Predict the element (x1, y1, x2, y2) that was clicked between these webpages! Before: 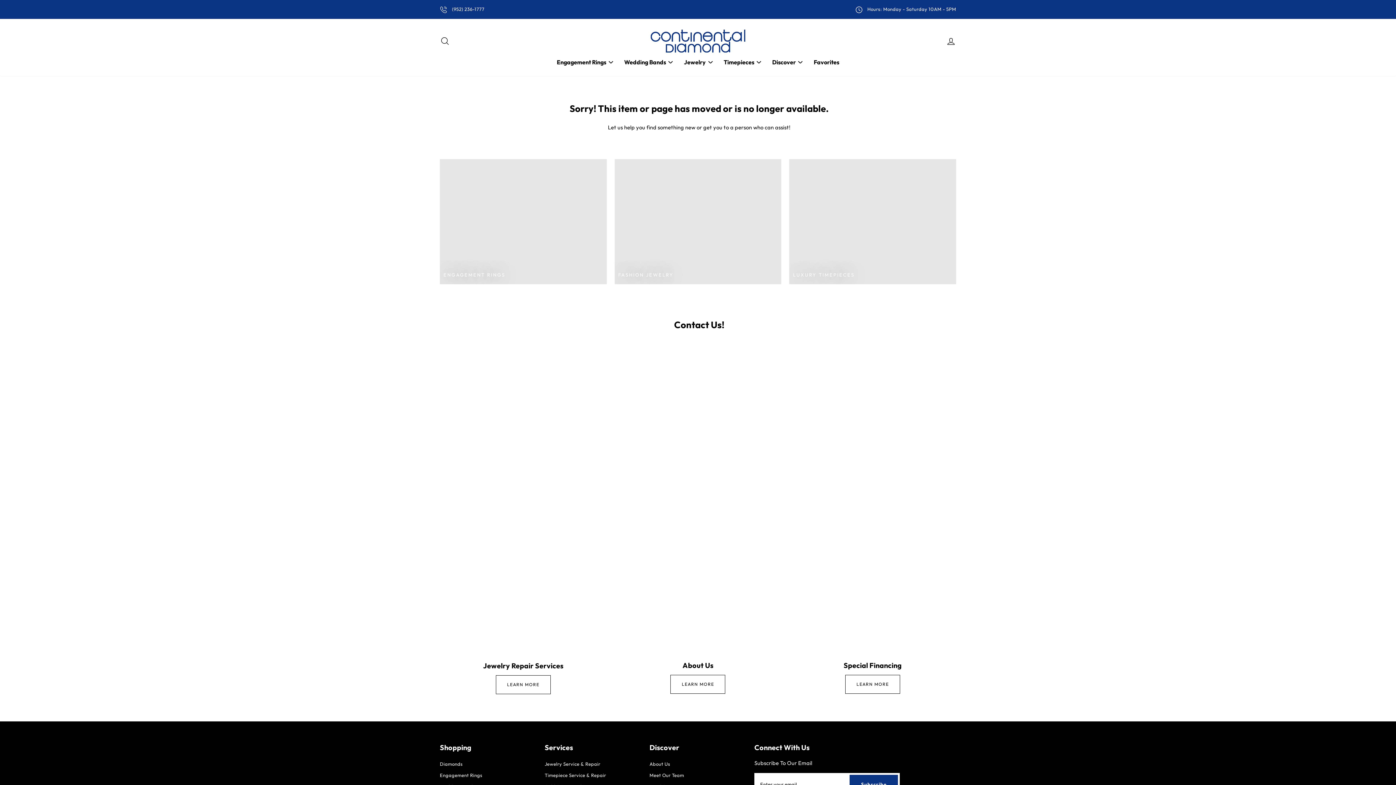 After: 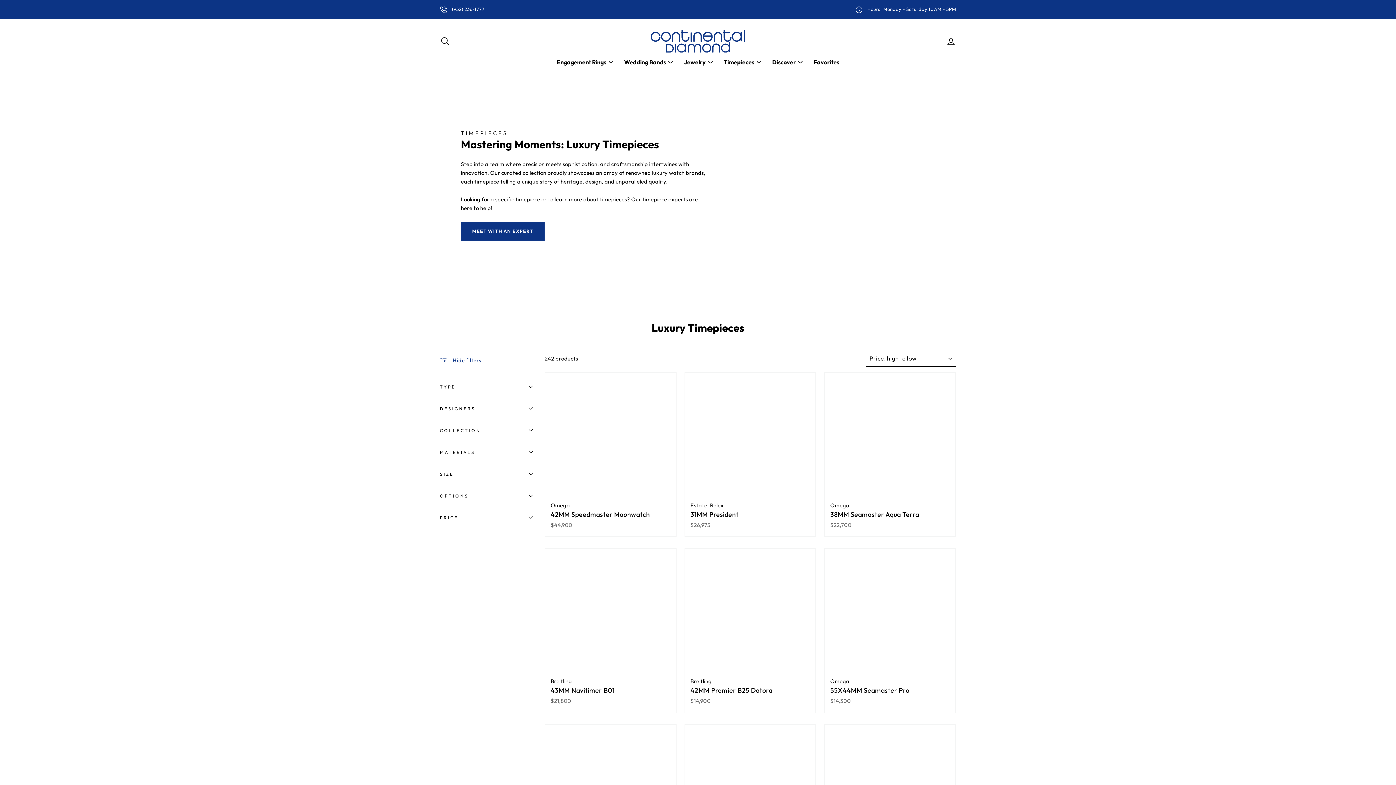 Action: label: Timepieces bbox: (718, 56, 755, 68)